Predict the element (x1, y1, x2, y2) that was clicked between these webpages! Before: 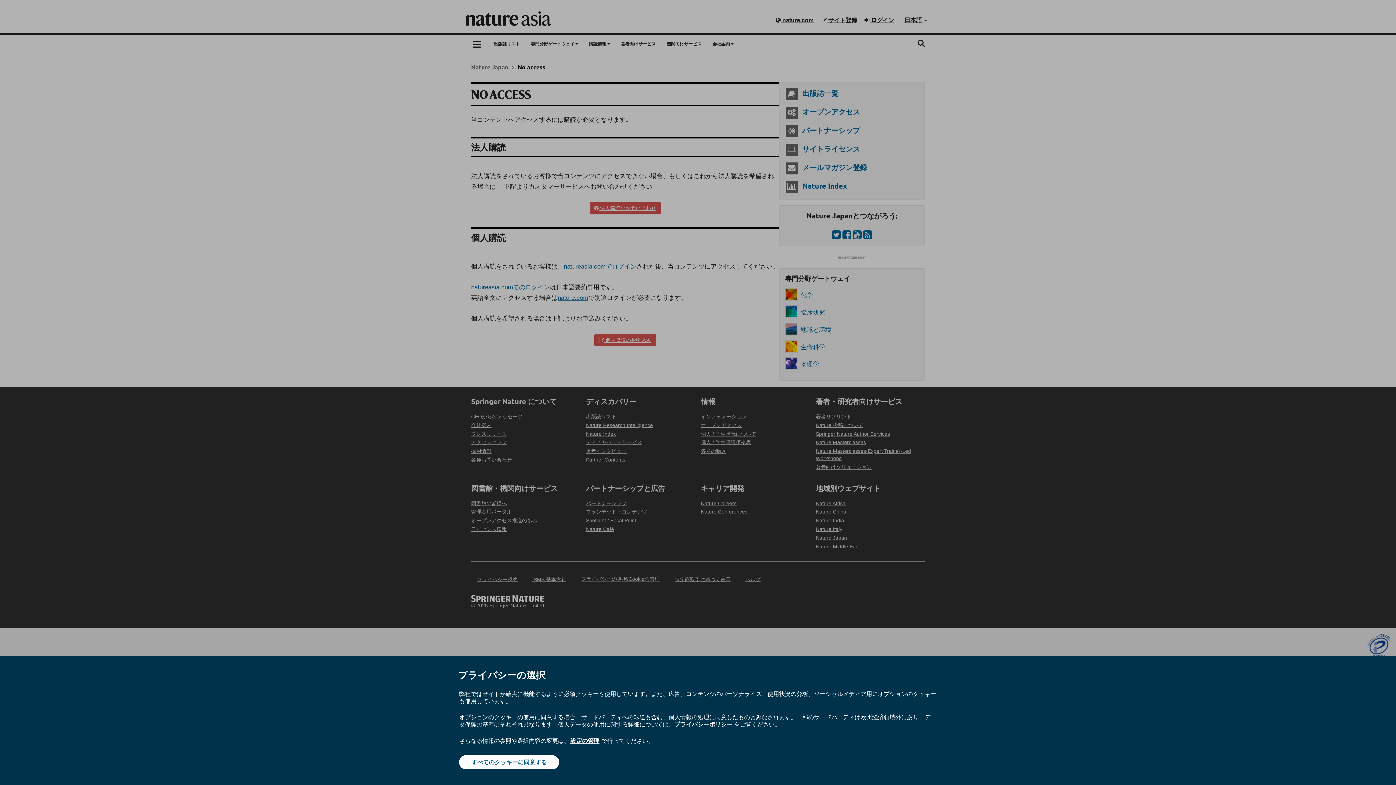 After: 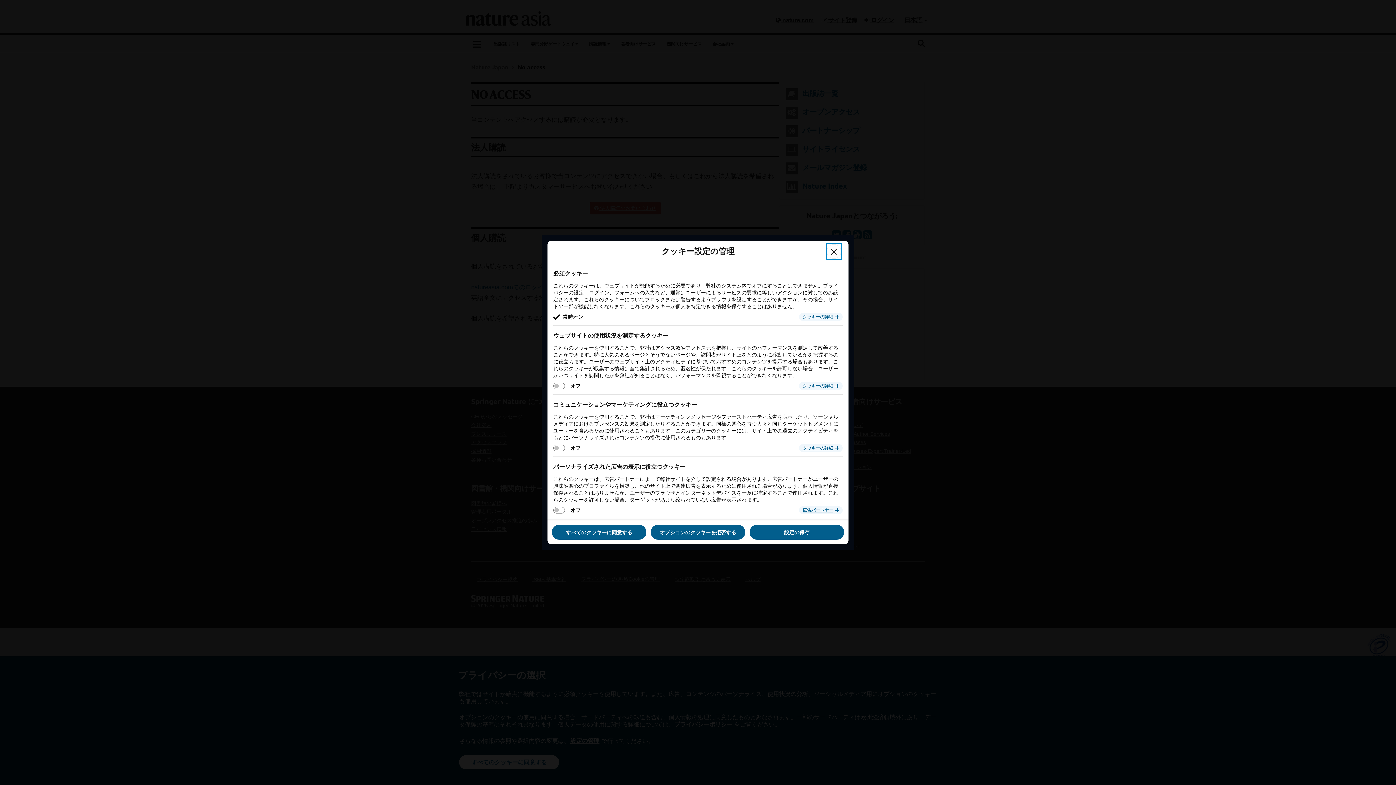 Action: bbox: (569, 737, 600, 745) label: 設定の管理